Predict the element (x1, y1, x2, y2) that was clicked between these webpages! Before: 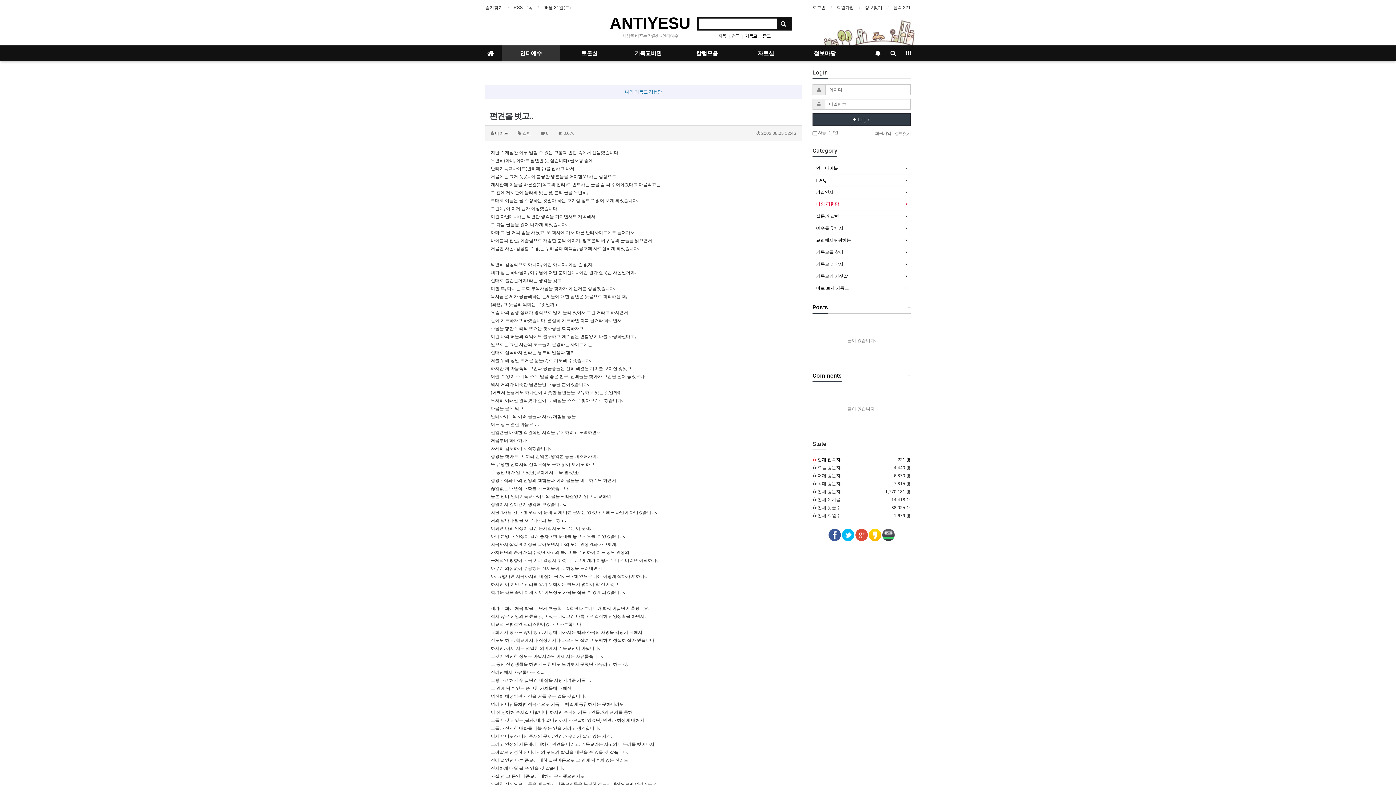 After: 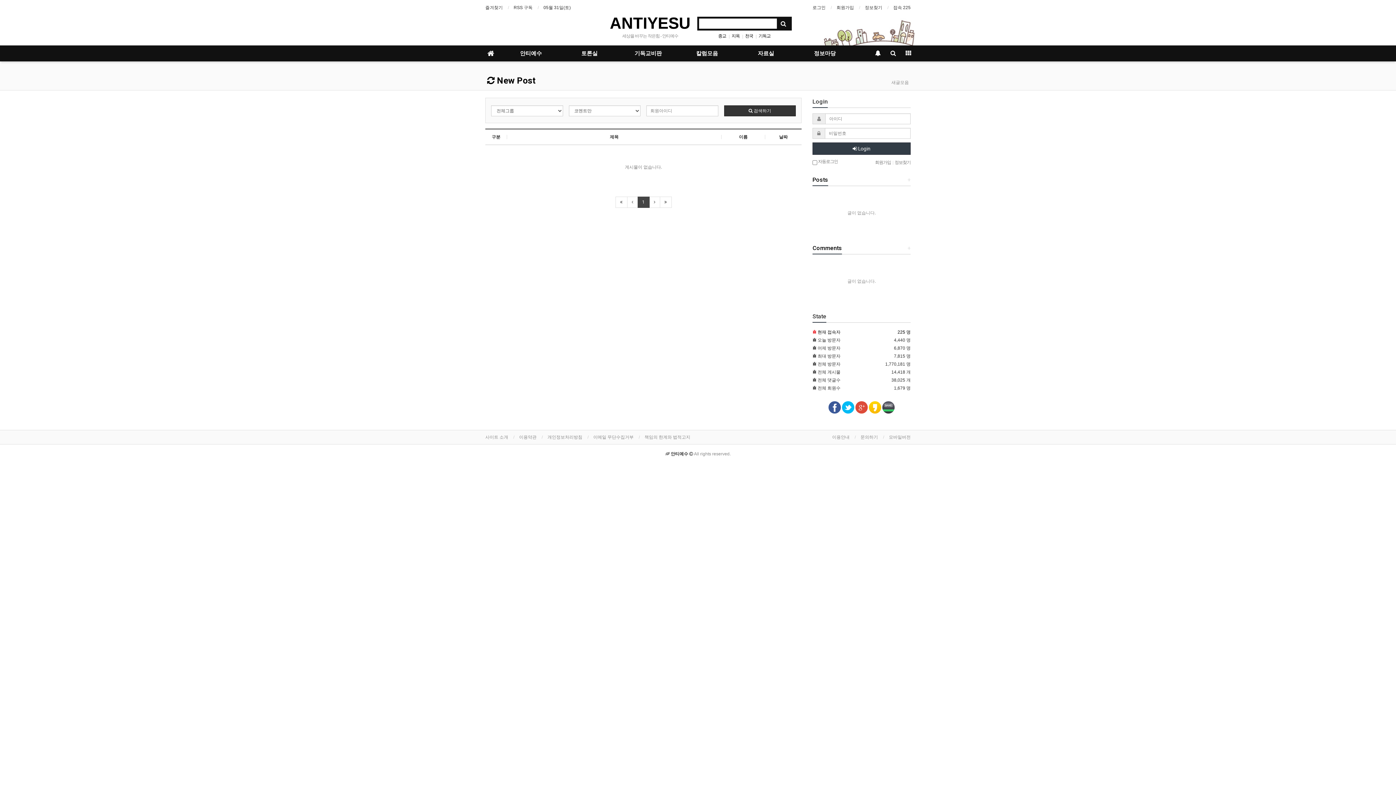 Action: bbox: (812, 373, 842, 378) label: +
Comments